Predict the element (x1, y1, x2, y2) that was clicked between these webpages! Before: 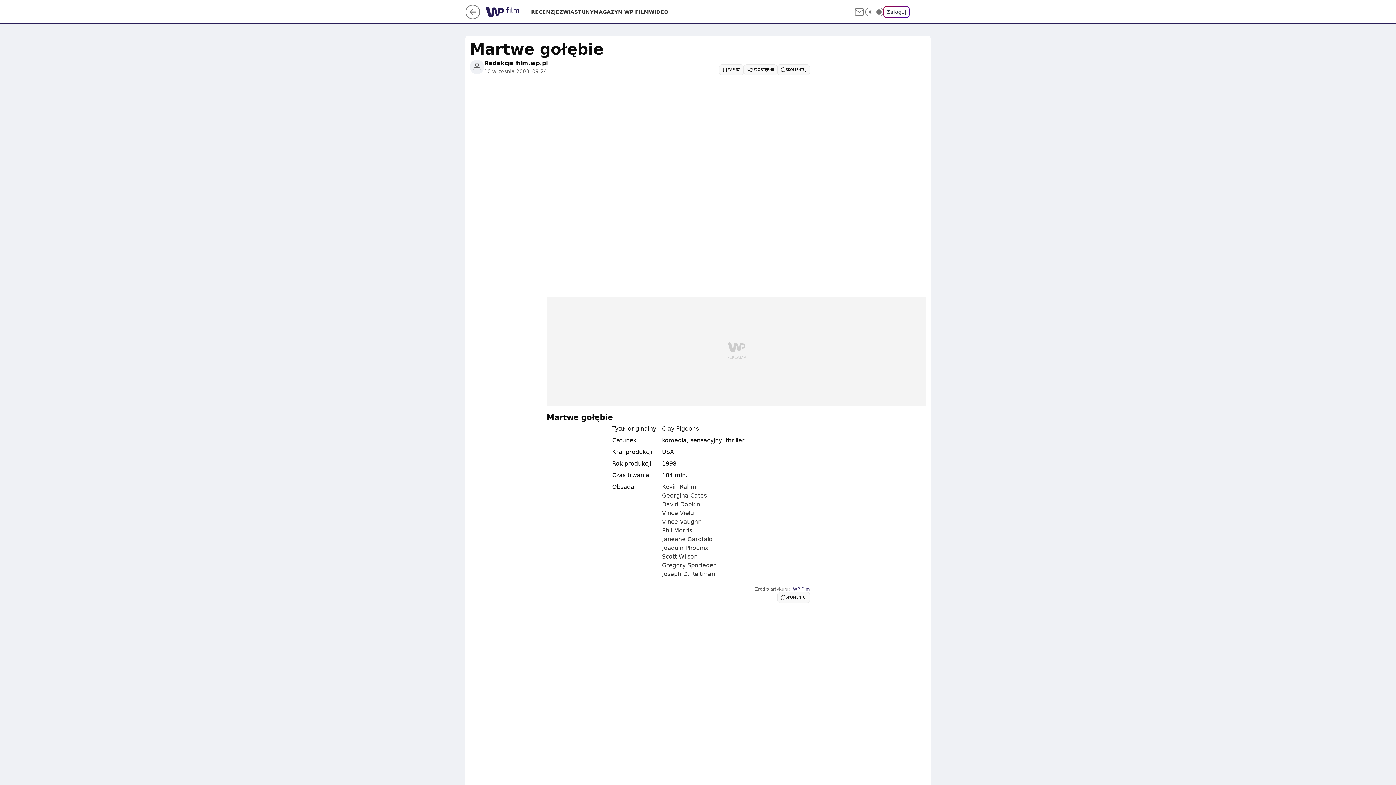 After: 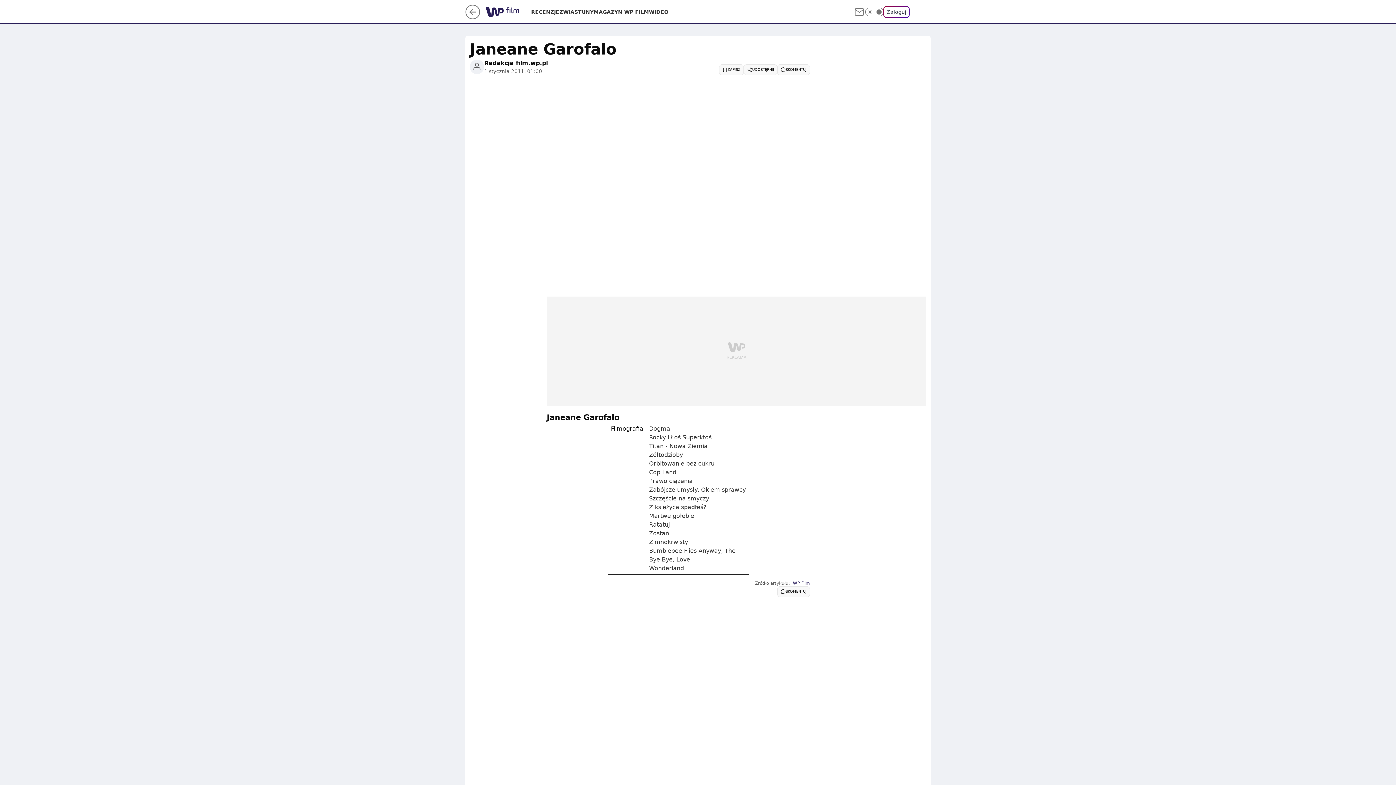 Action: bbox: (662, 536, 712, 542) label: Janeane Garofalo